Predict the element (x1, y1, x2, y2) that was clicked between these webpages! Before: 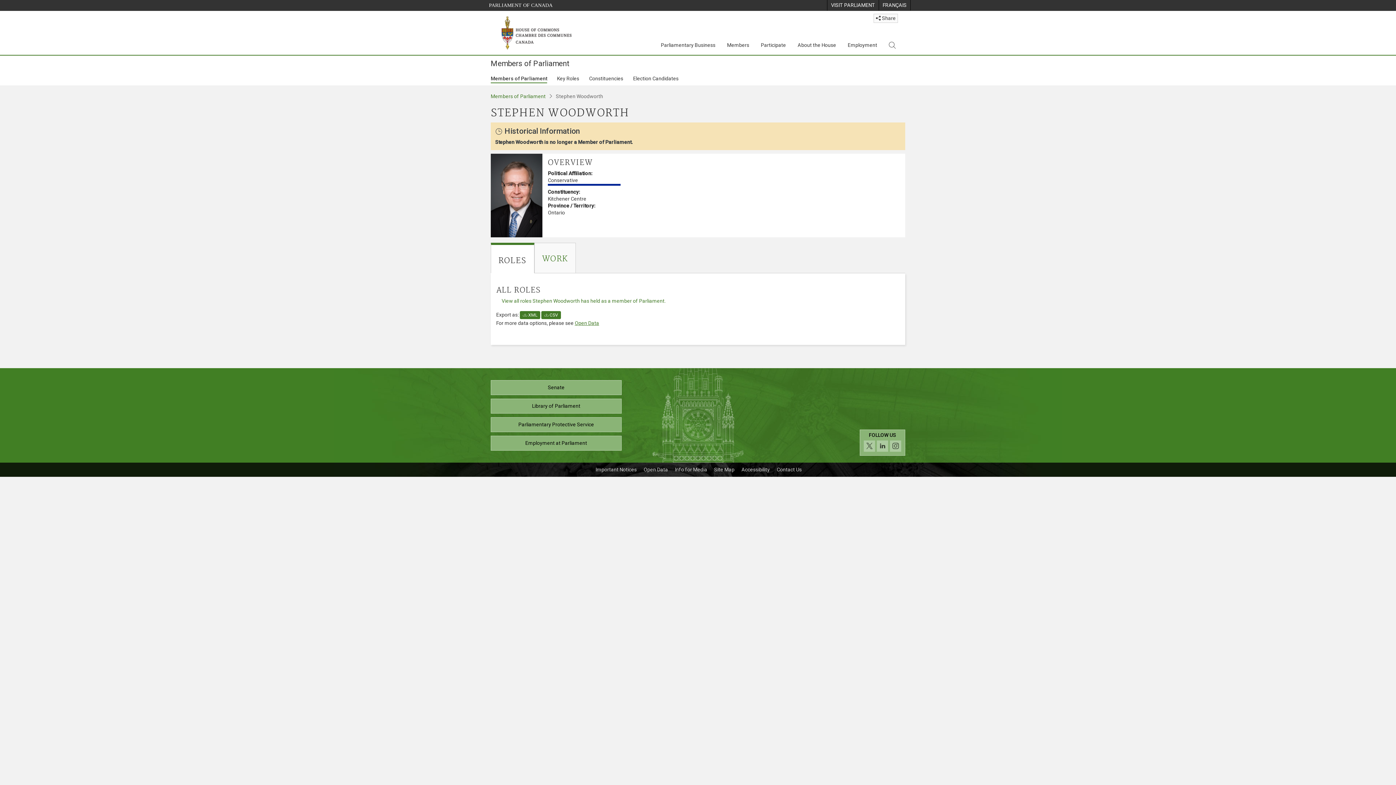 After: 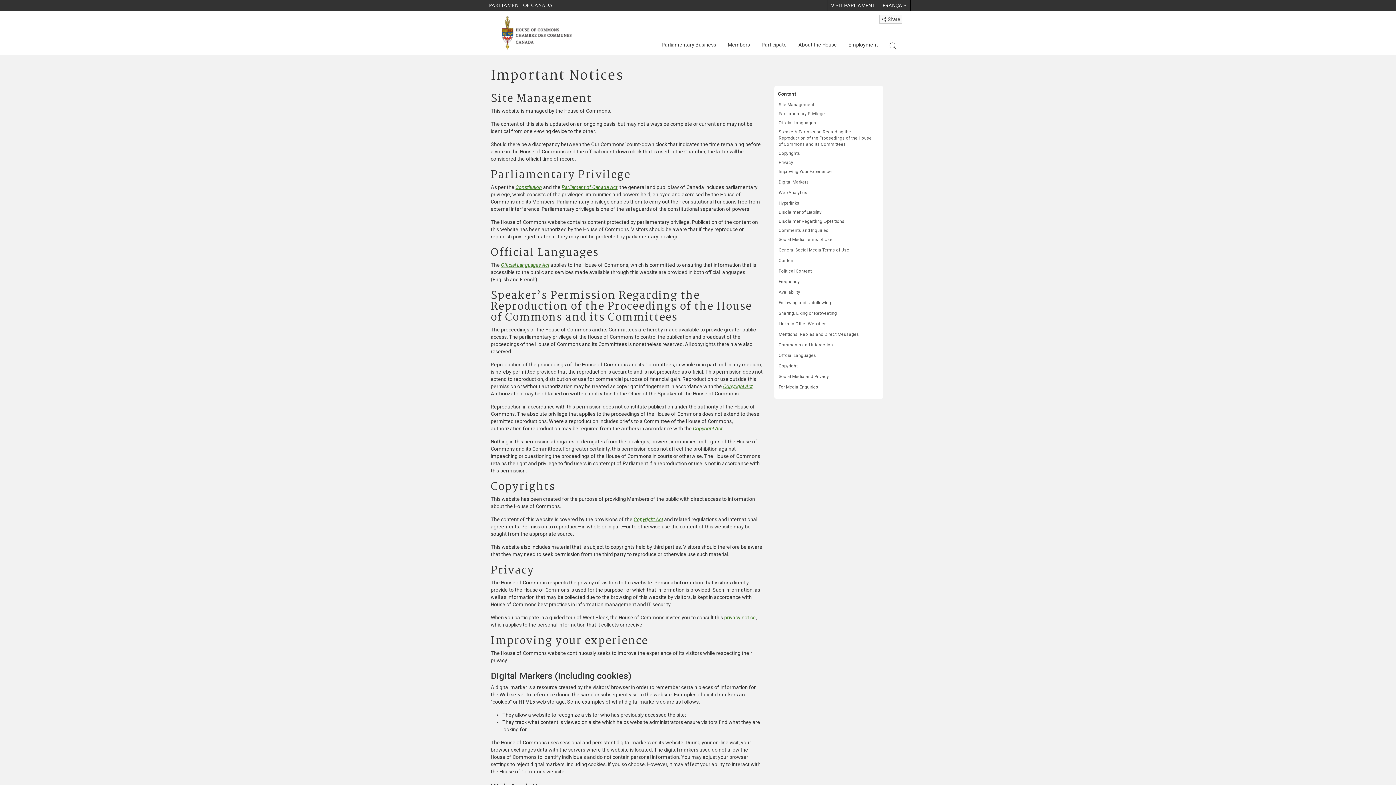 Action: bbox: (592, 462, 640, 477) label: Important Notices